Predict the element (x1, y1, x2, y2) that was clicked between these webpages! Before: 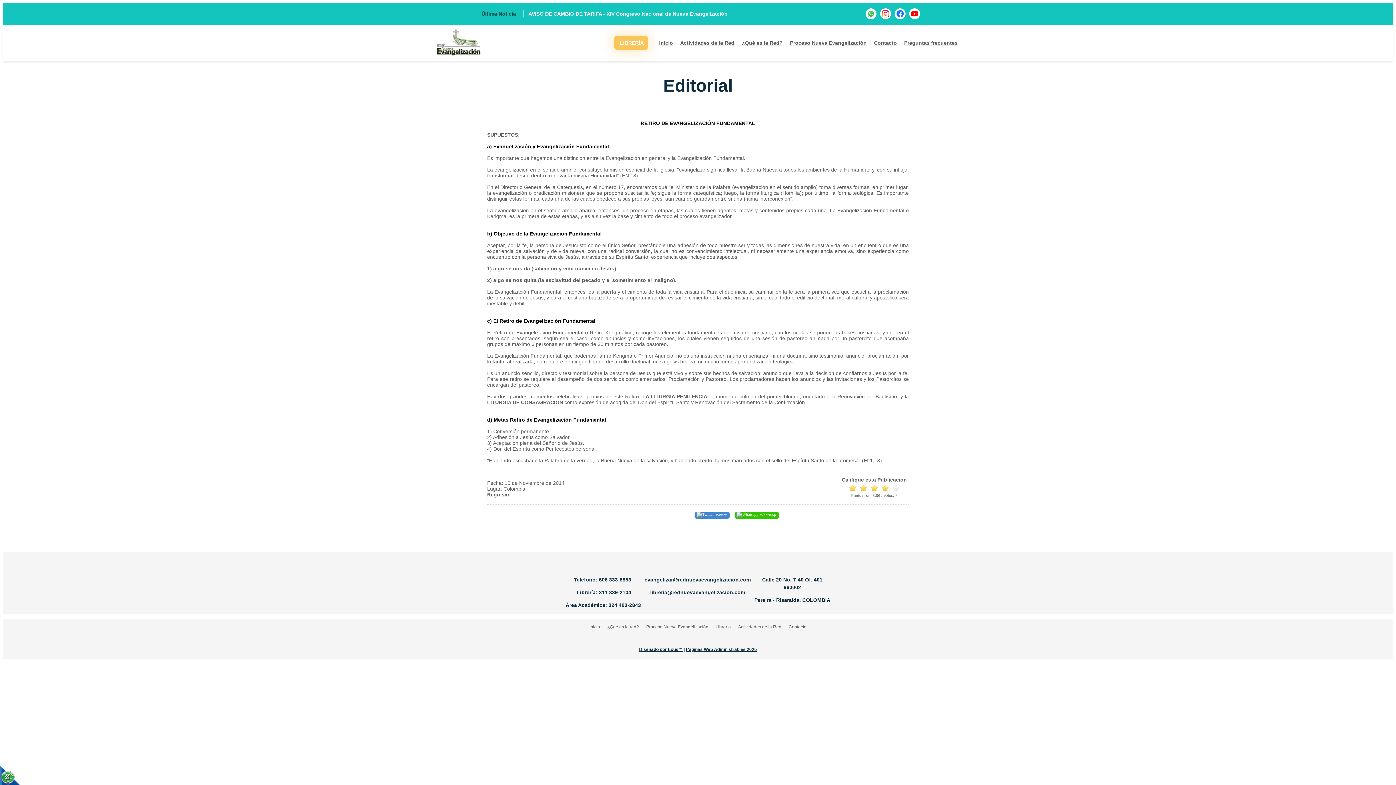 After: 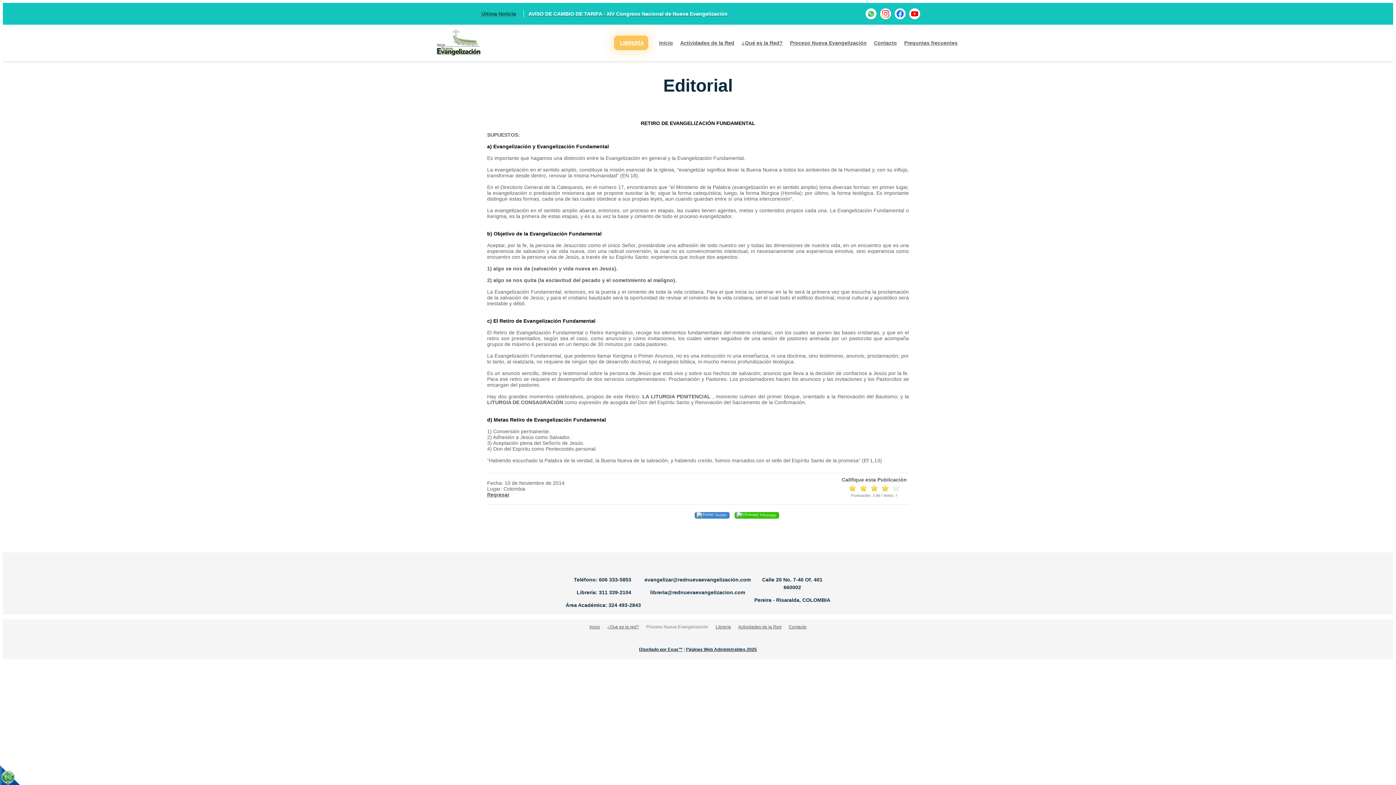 Action: bbox: (646, 624, 708, 629) label: Proceso Nueva Evangelización